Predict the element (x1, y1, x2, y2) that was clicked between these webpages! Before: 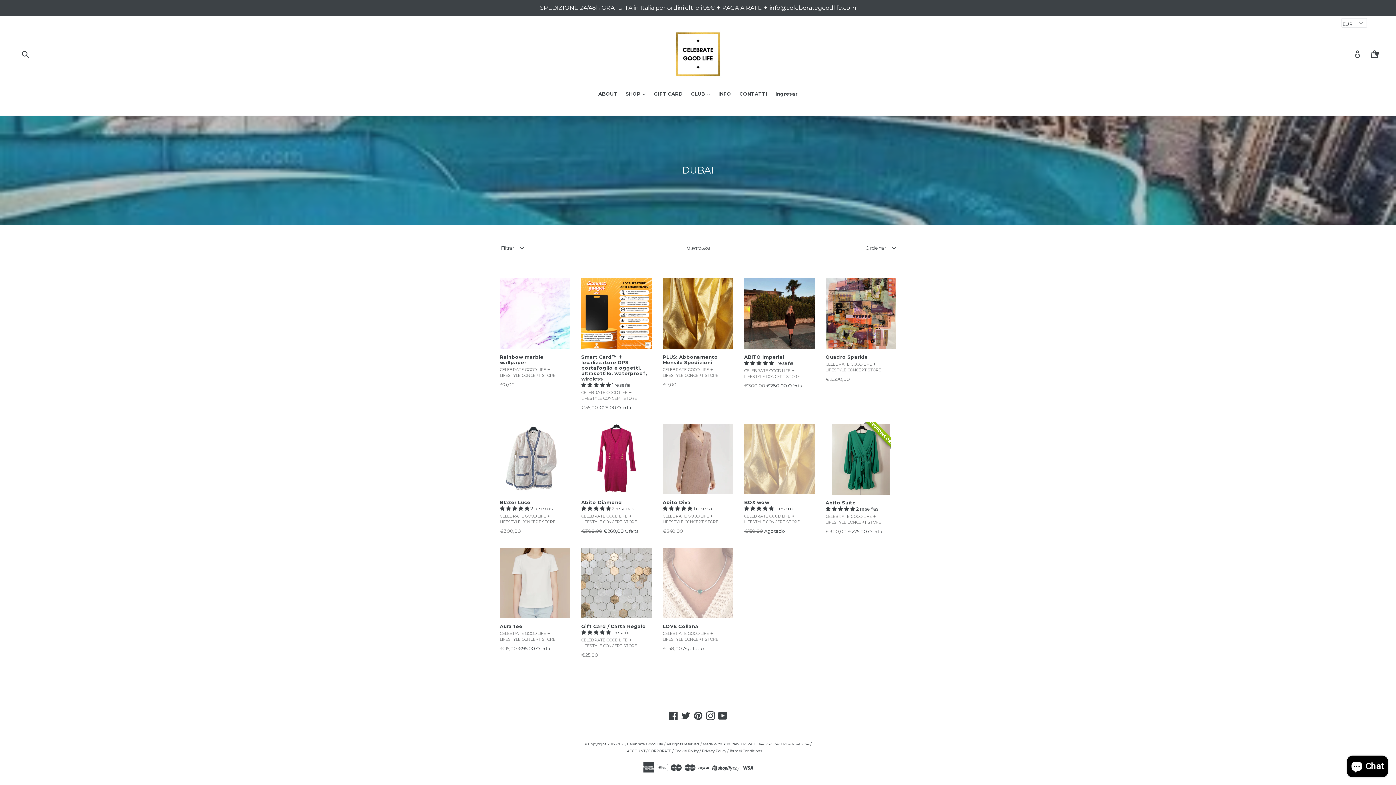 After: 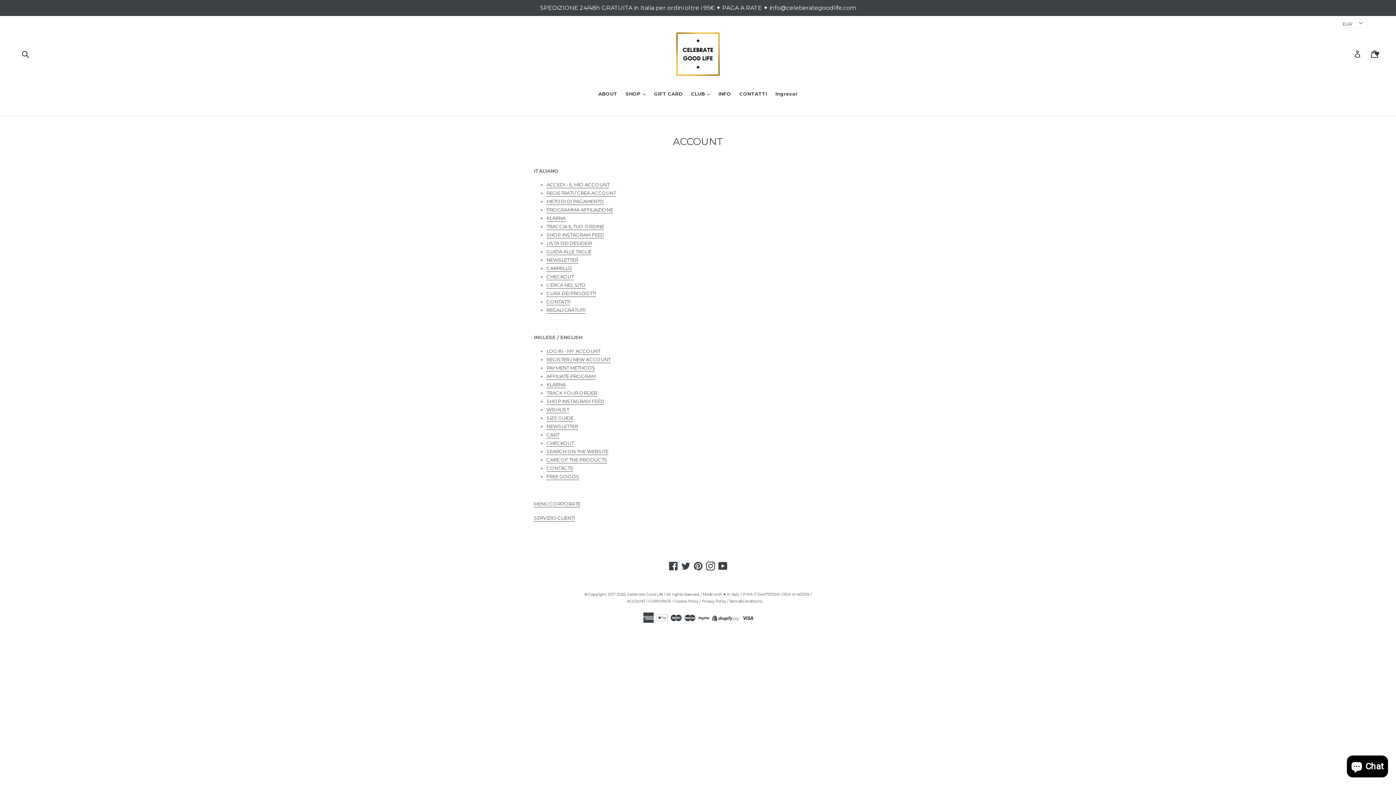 Action: label: INFO bbox: (714, 90, 734, 98)